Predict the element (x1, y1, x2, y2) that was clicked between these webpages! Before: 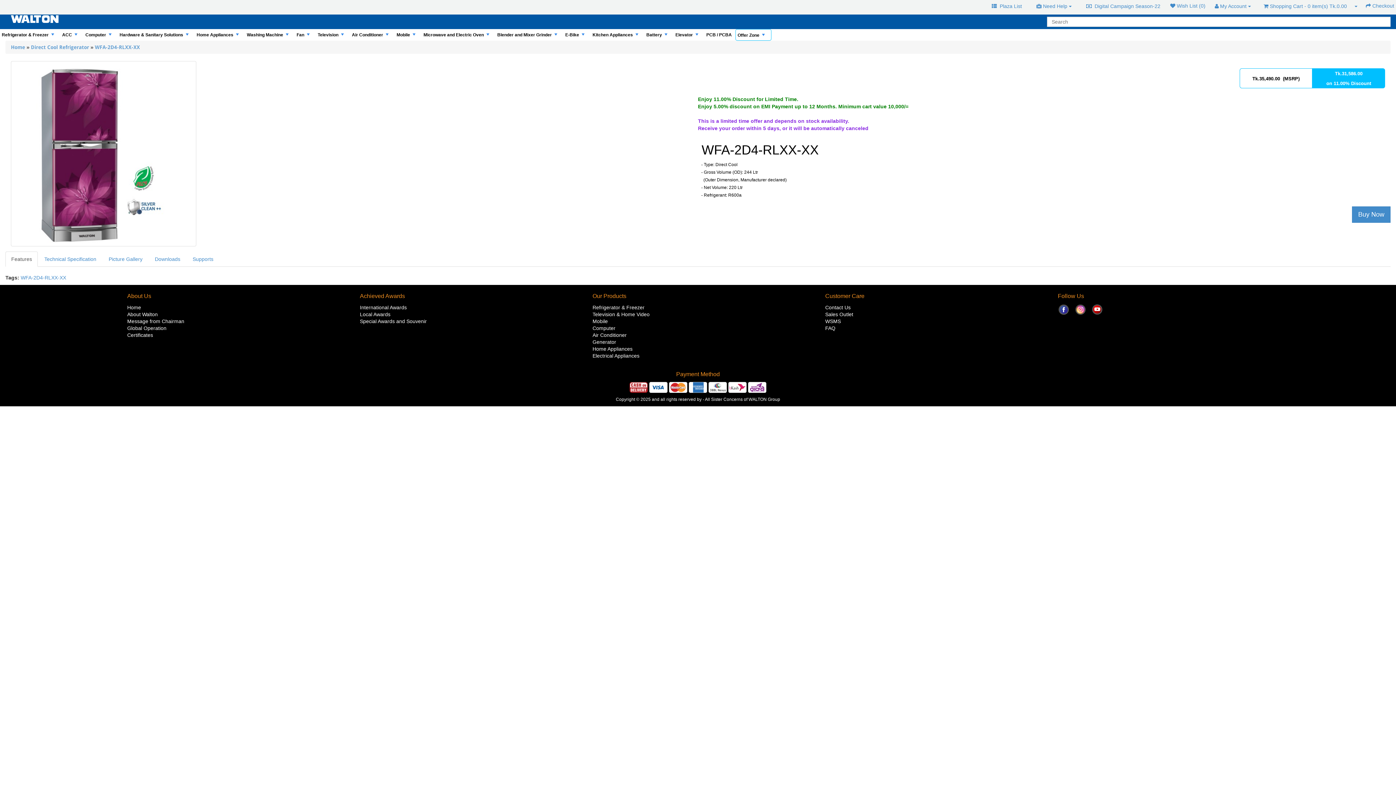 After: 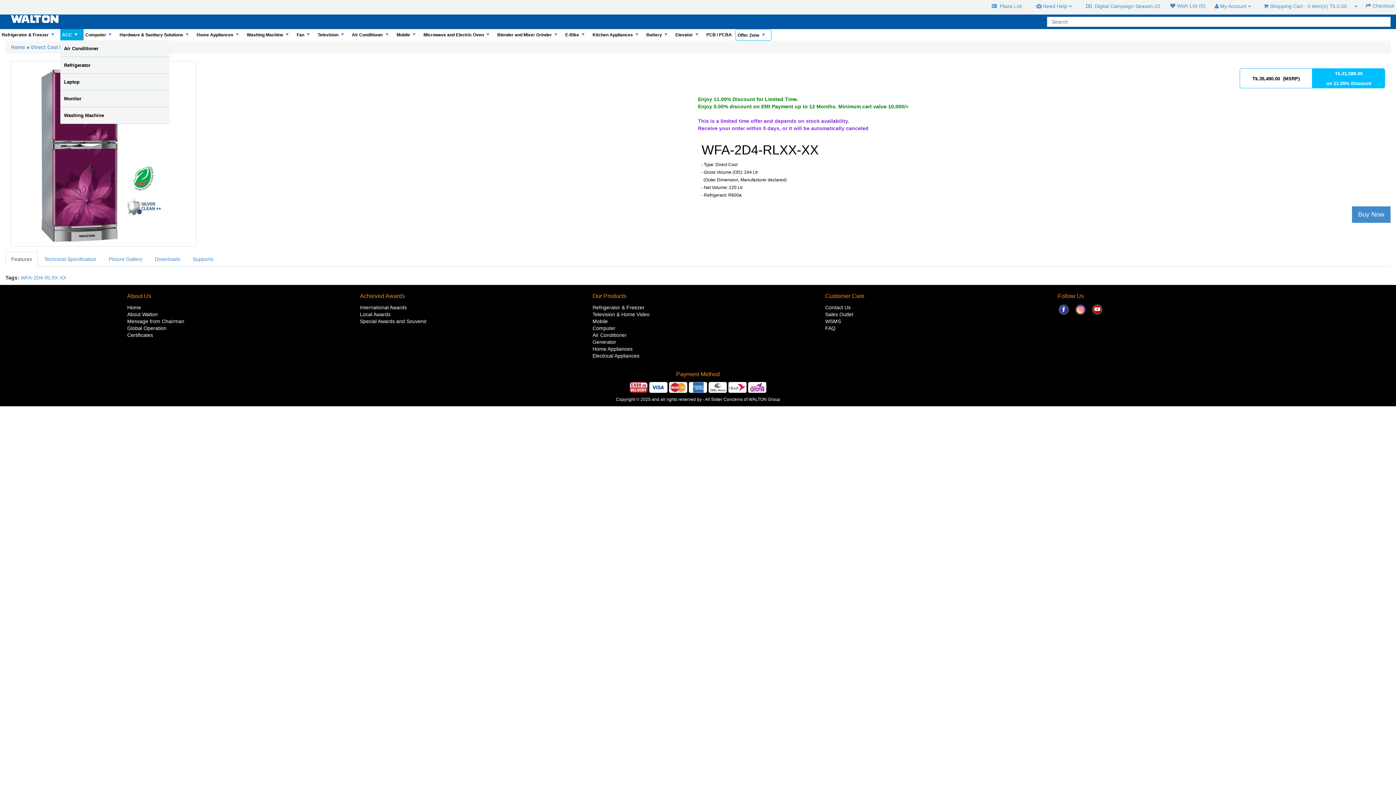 Action: bbox: (60, 29, 83, 40) label: +
ACC